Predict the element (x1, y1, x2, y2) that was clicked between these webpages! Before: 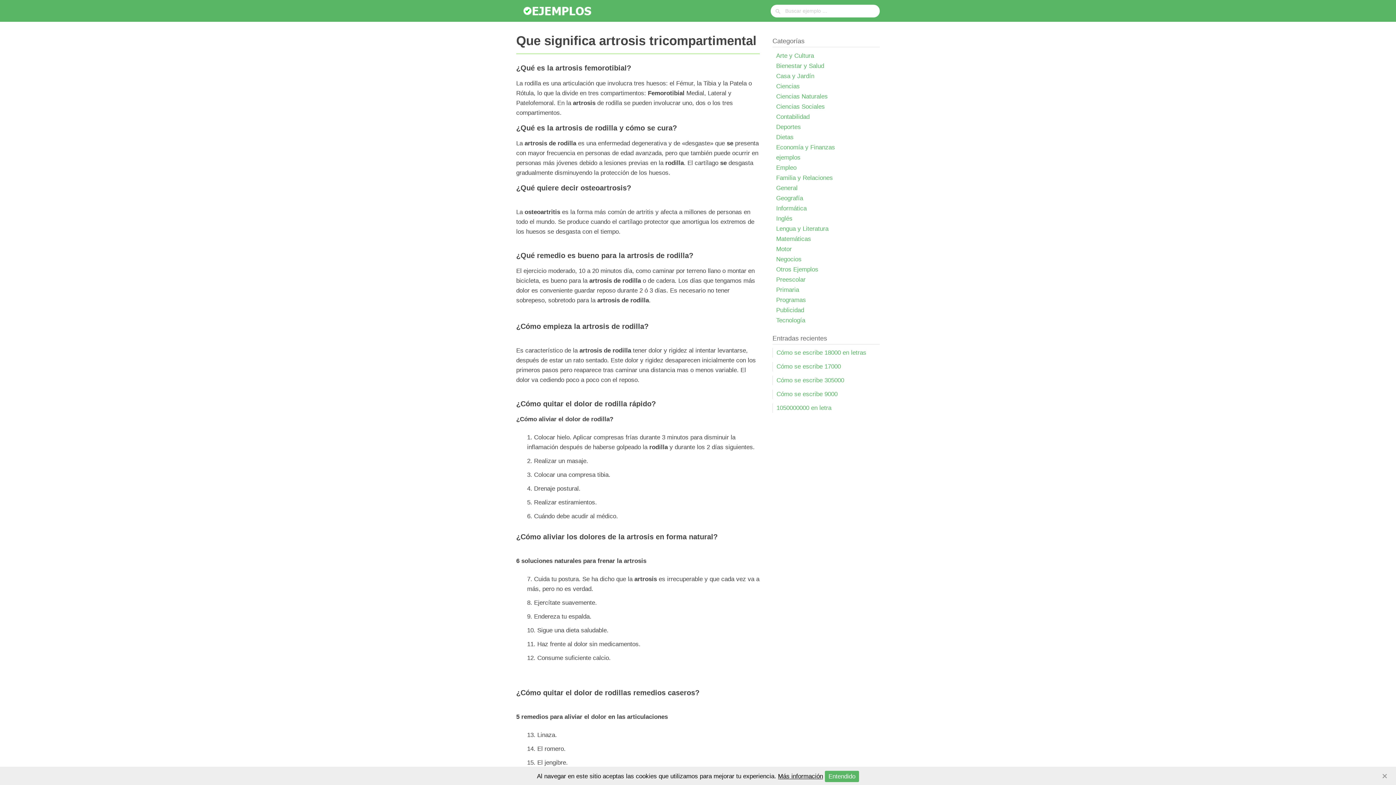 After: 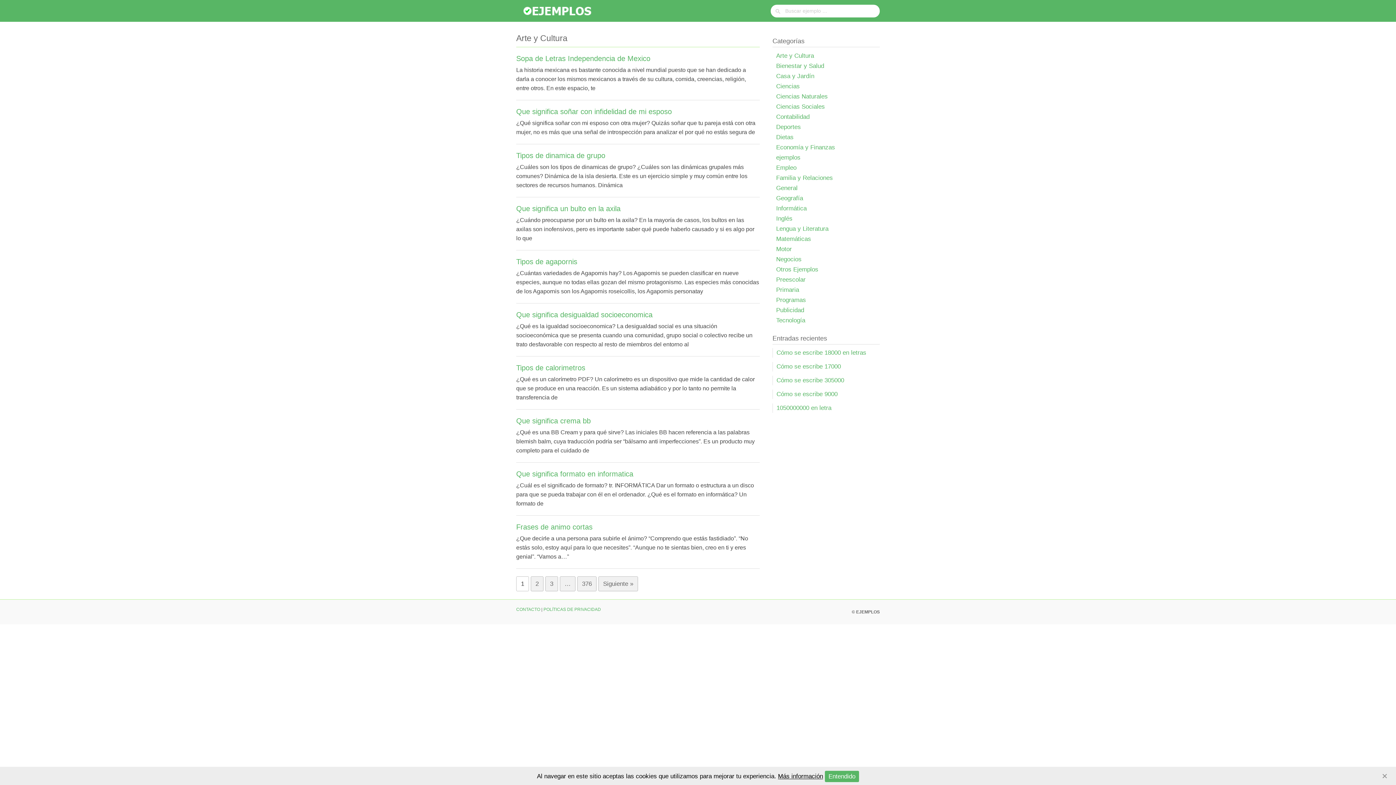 Action: bbox: (776, 52, 814, 59) label: Arte y Cultura